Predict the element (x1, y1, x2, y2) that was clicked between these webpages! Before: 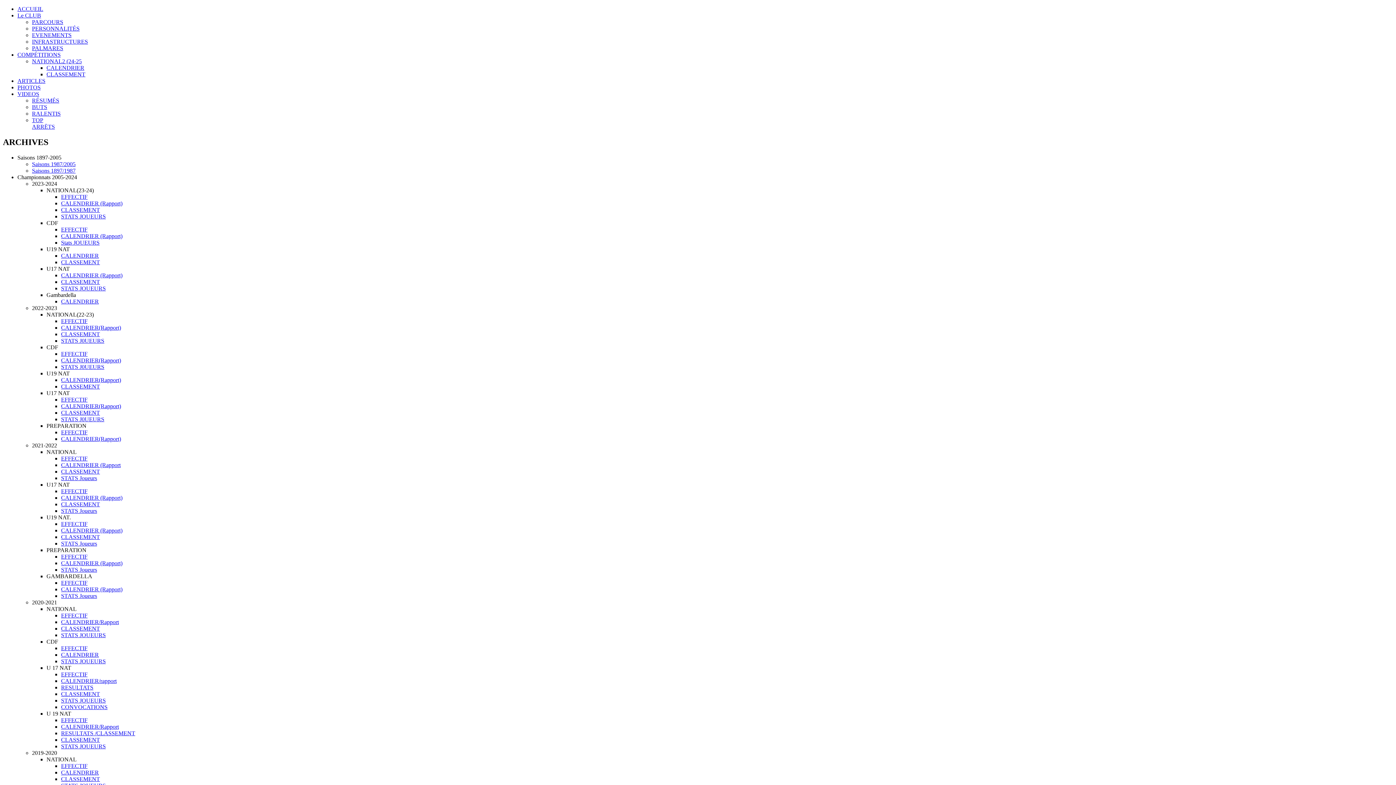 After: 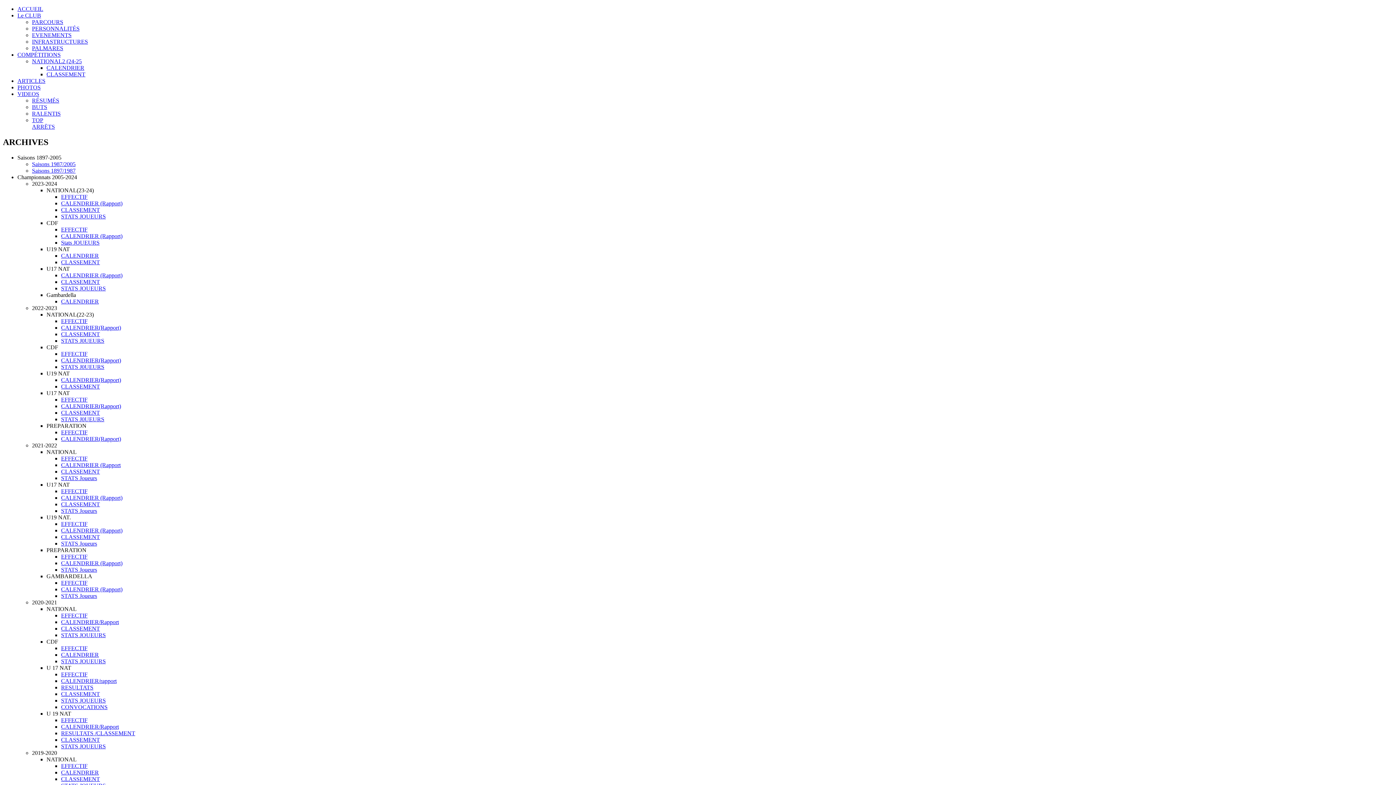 Action: bbox: (32, 58, 81, 64) label: NATIONAL2 (24-25